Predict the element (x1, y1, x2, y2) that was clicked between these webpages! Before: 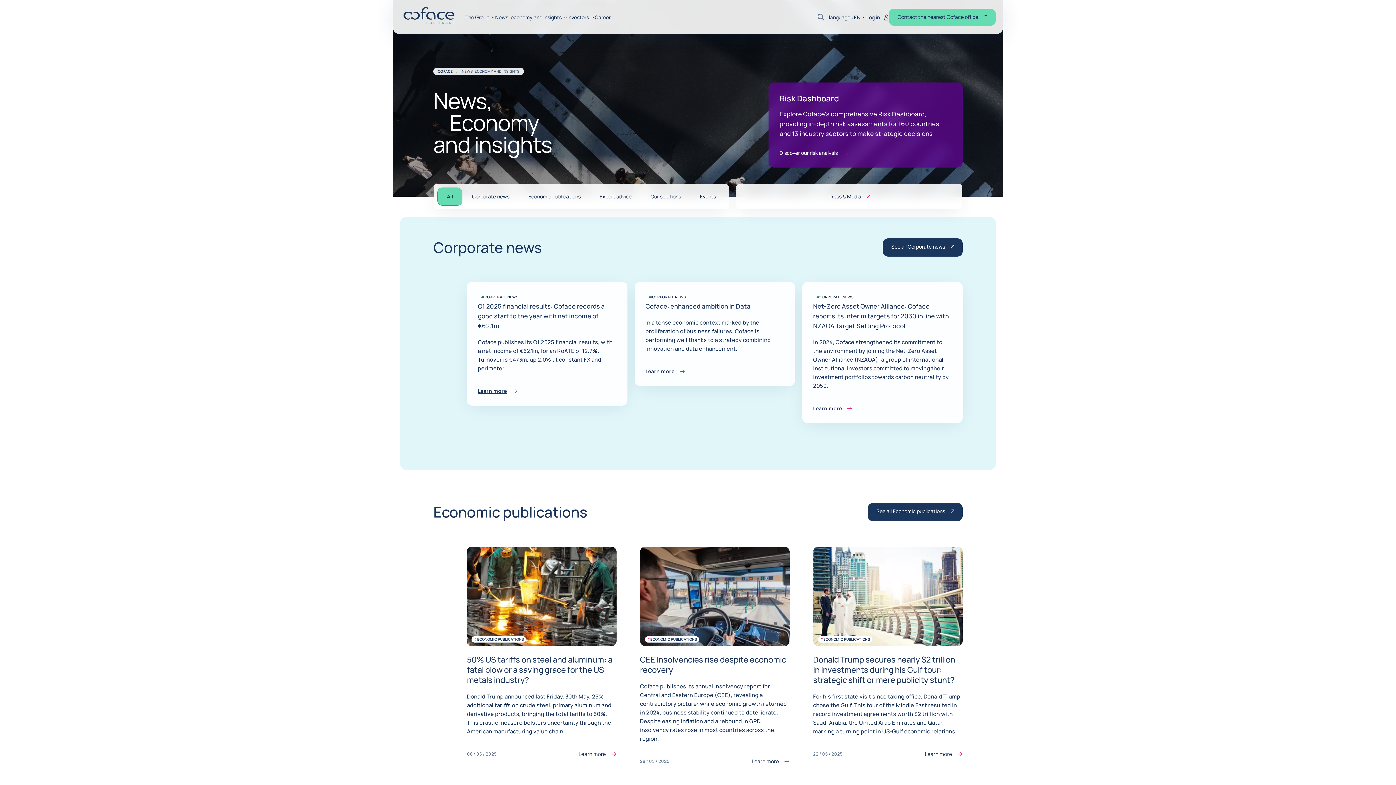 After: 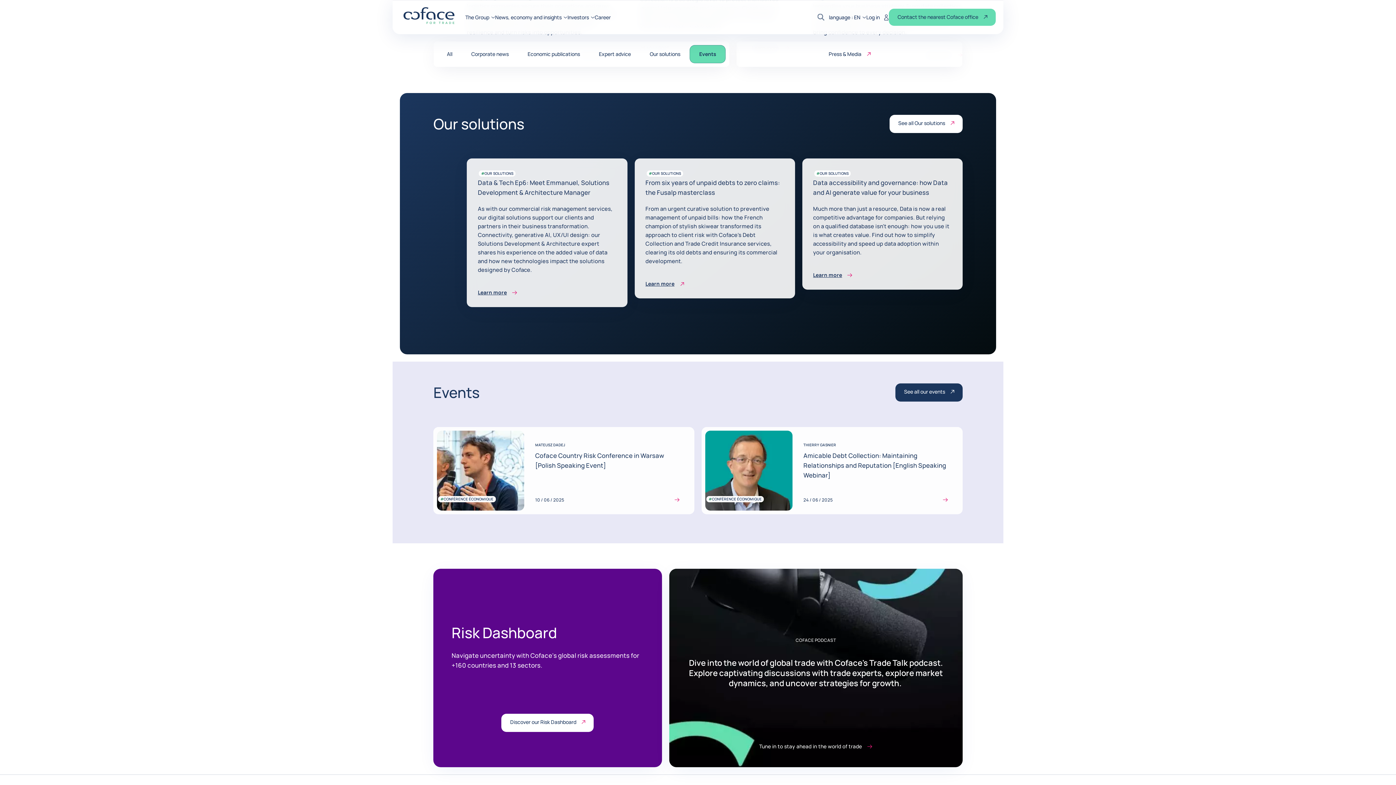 Action: bbox: (641, 187, 690, 205) label: Our solutions